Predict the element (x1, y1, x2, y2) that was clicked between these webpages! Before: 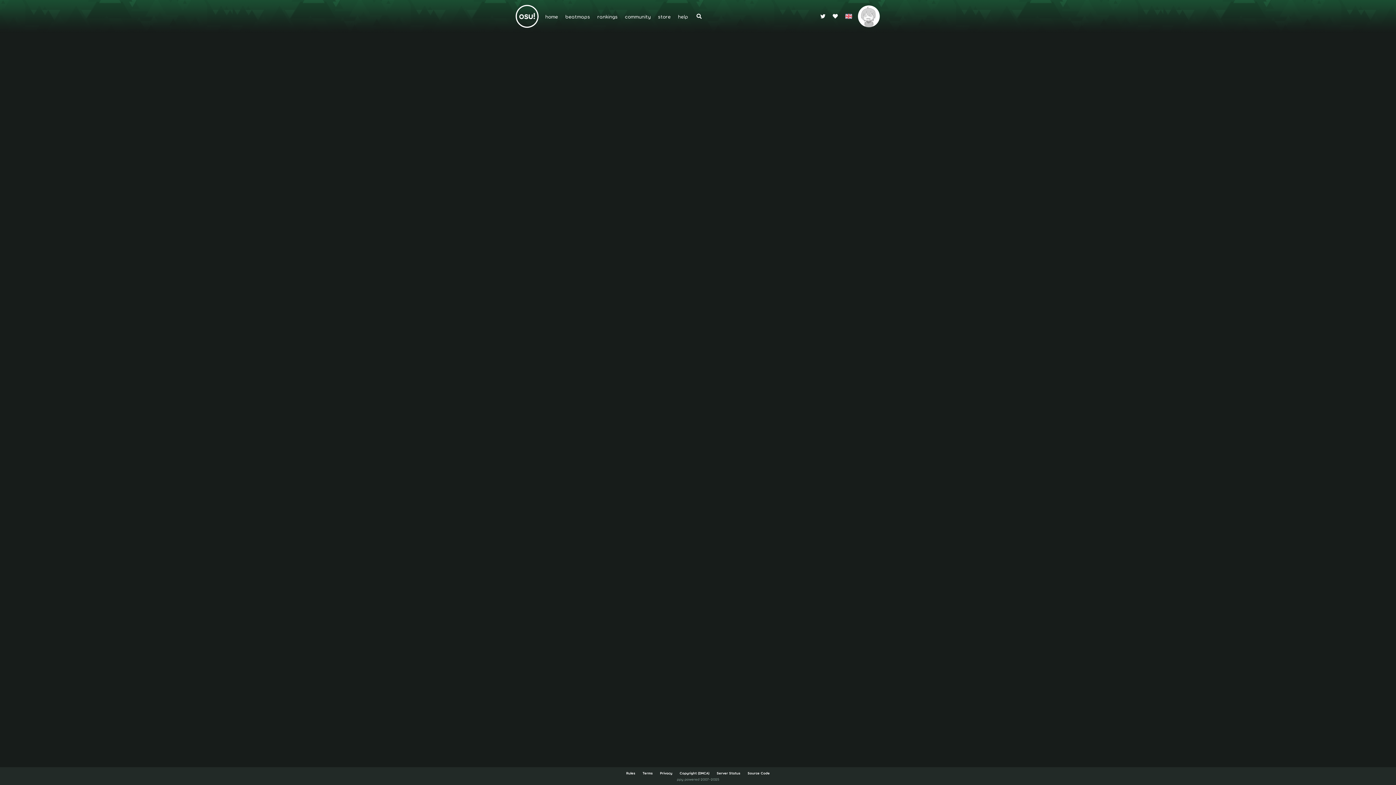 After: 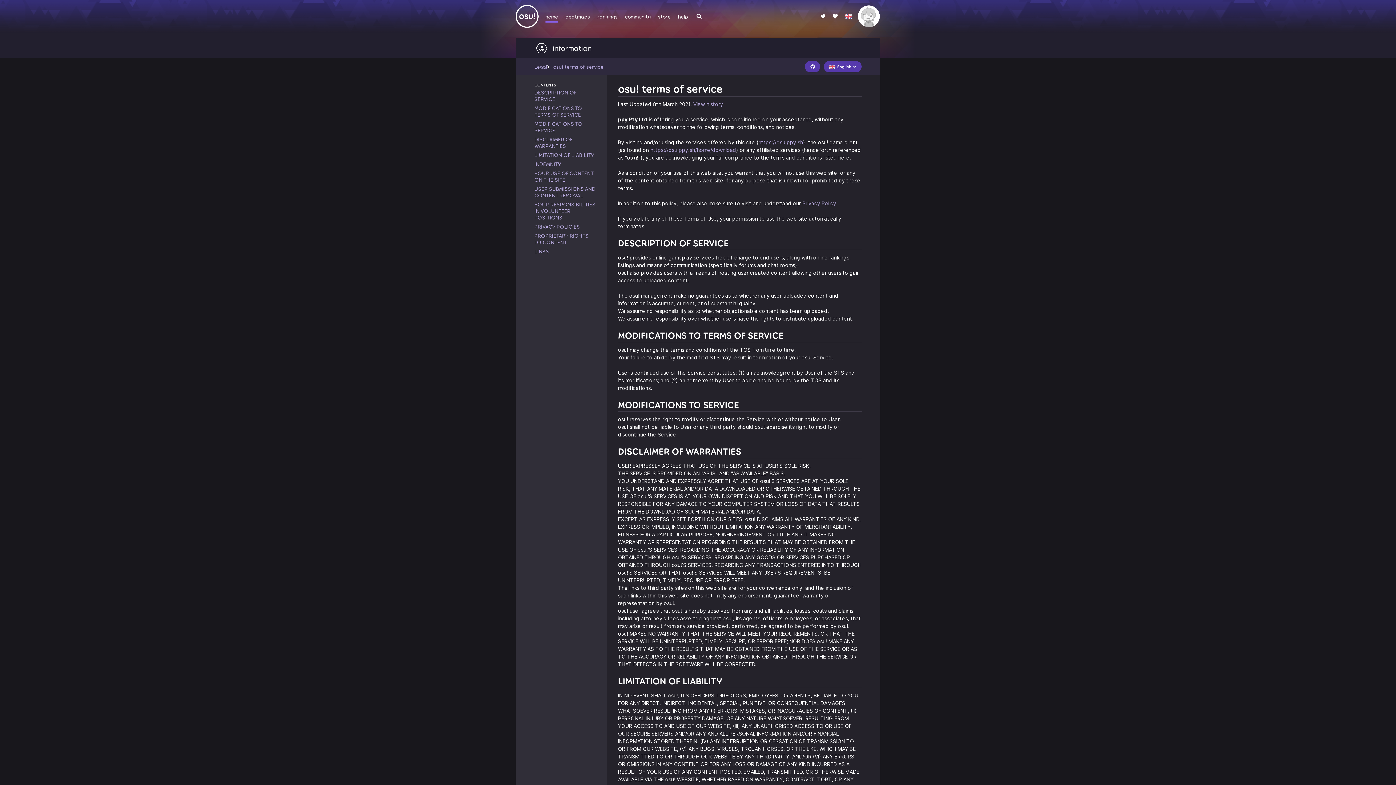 Action: label: Terms bbox: (642, 771, 652, 775)